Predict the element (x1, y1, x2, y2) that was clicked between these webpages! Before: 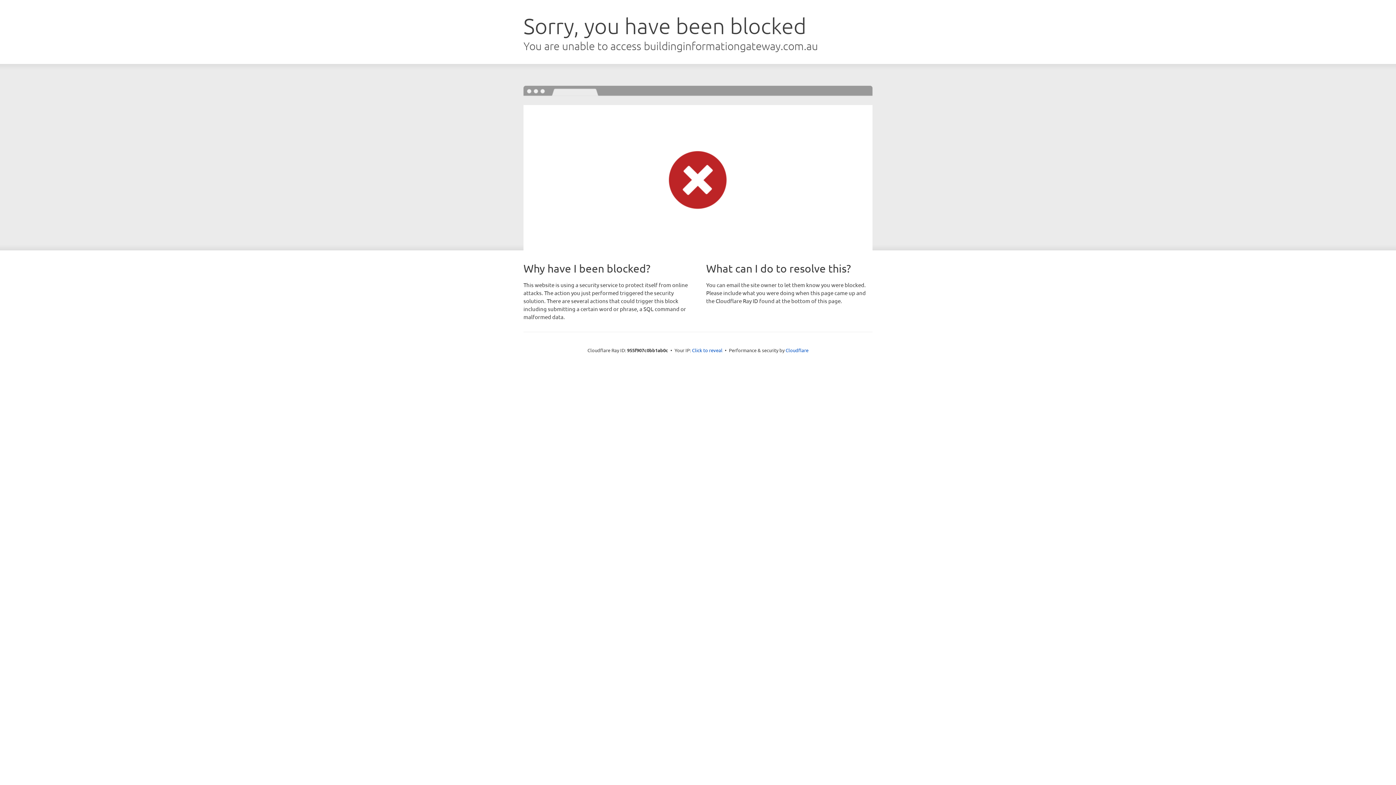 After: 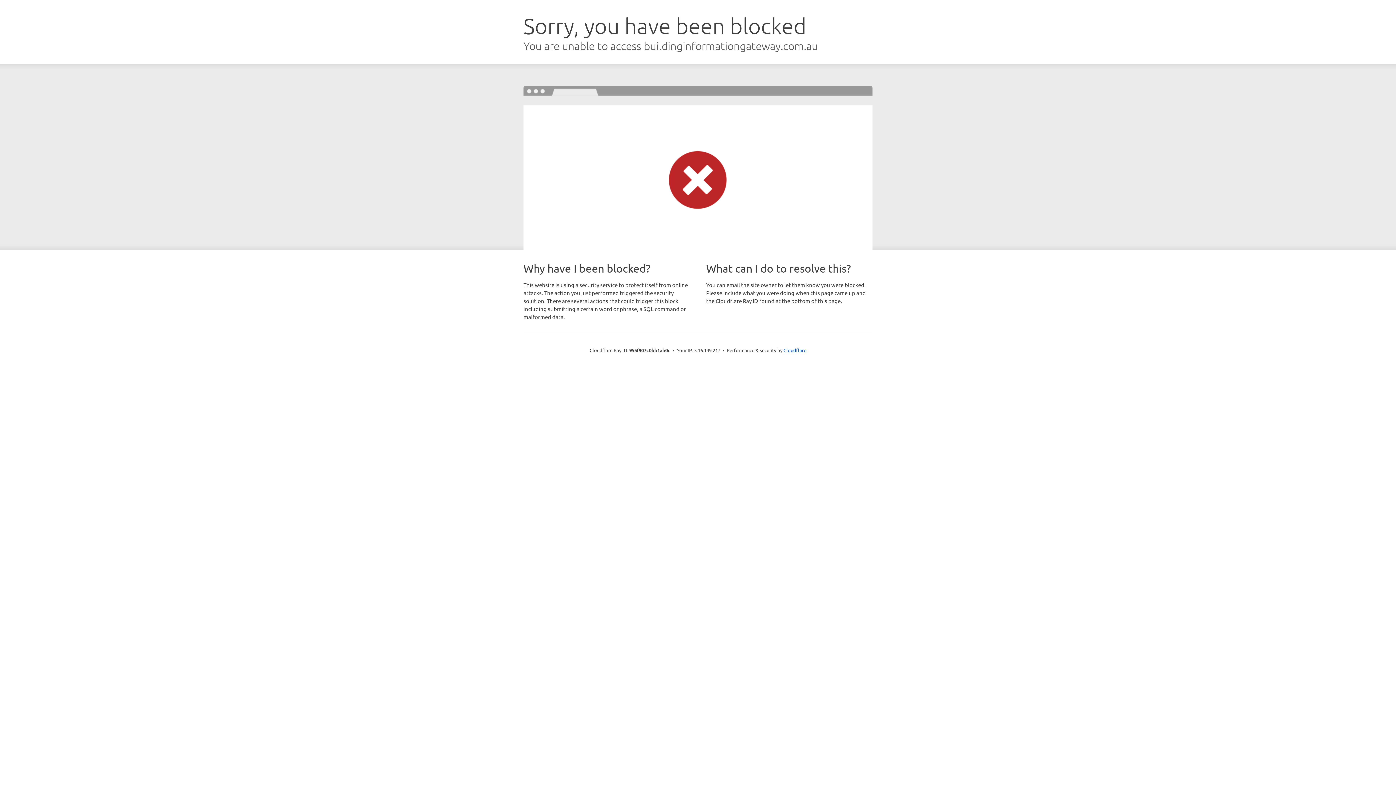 Action: label: Click to reveal bbox: (692, 346, 722, 353)